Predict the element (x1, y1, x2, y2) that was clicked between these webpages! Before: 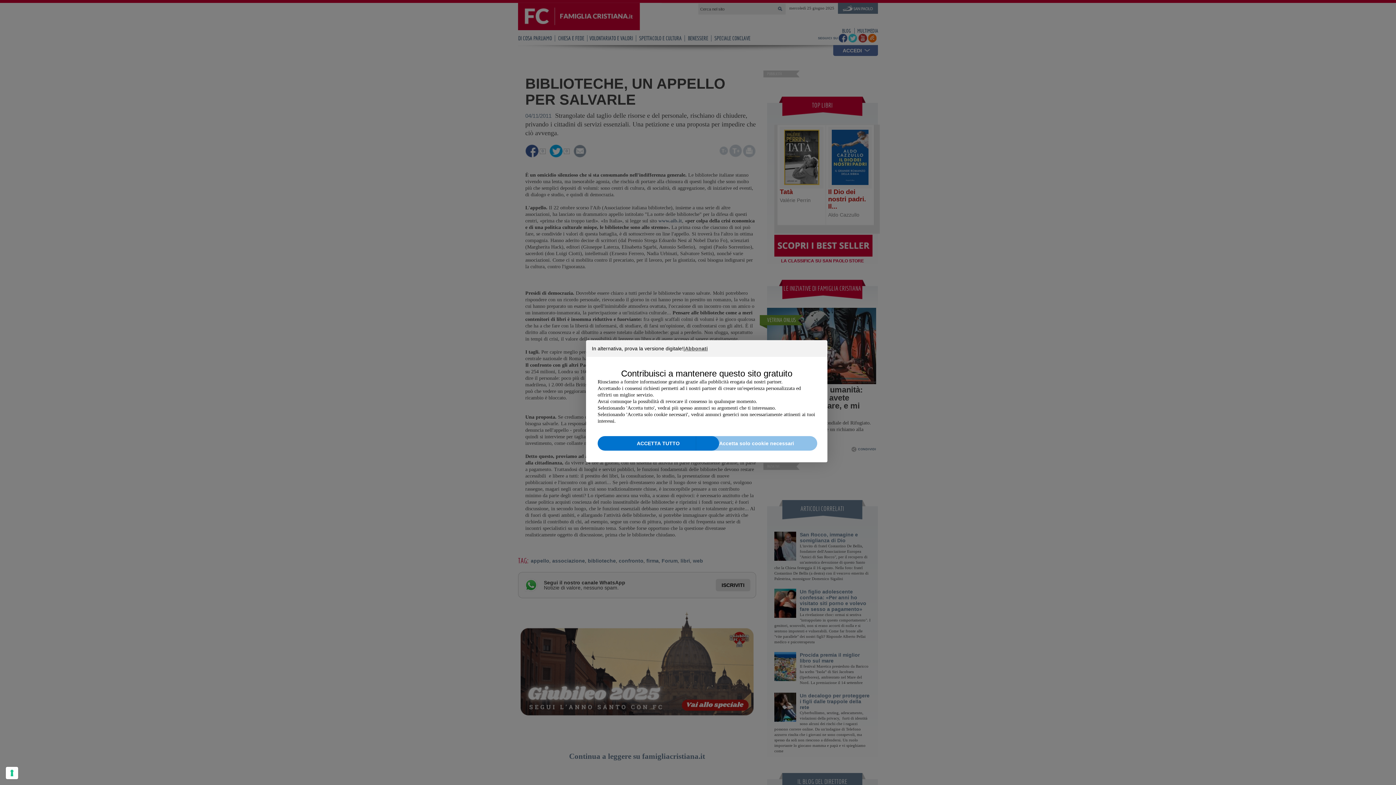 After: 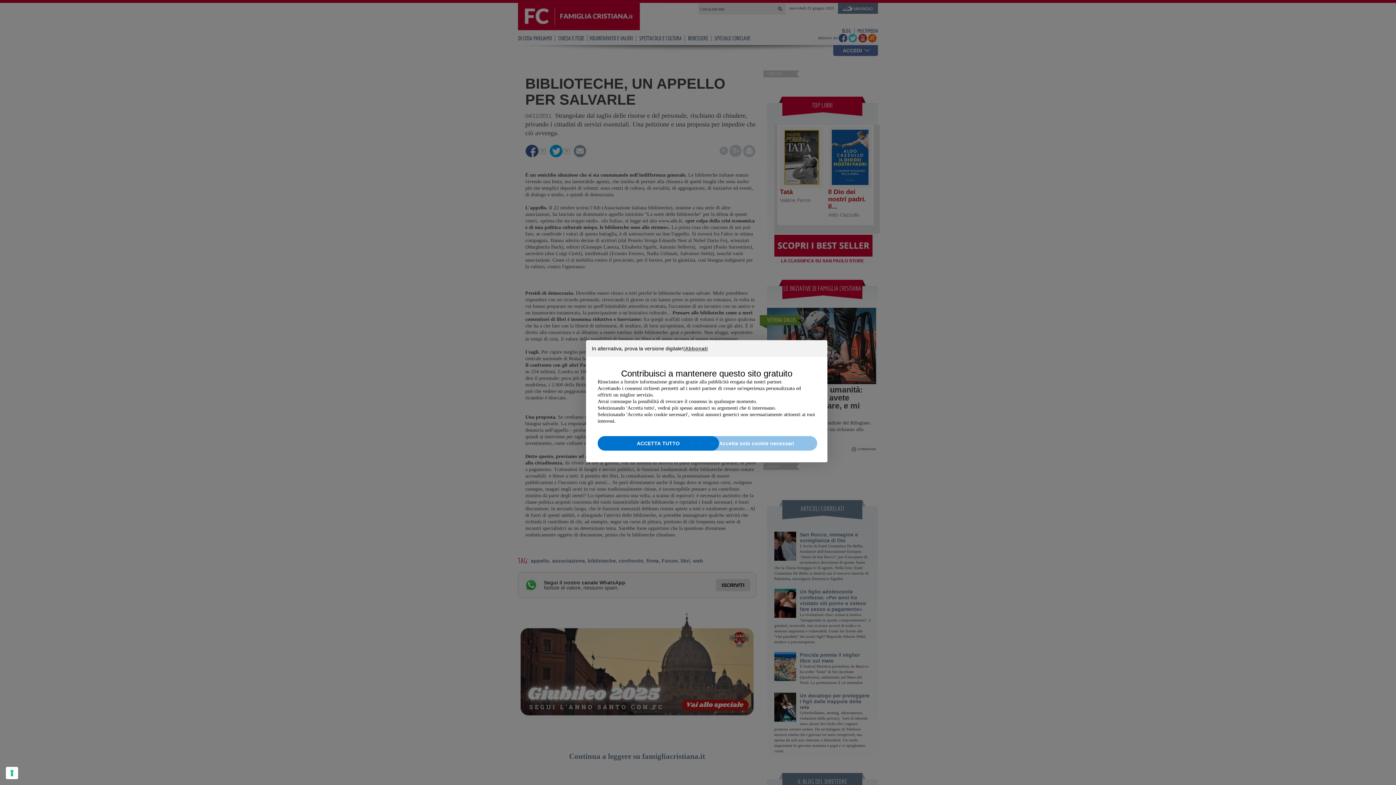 Action: label: ACCETTA TUTTO bbox: (597, 436, 719, 450)